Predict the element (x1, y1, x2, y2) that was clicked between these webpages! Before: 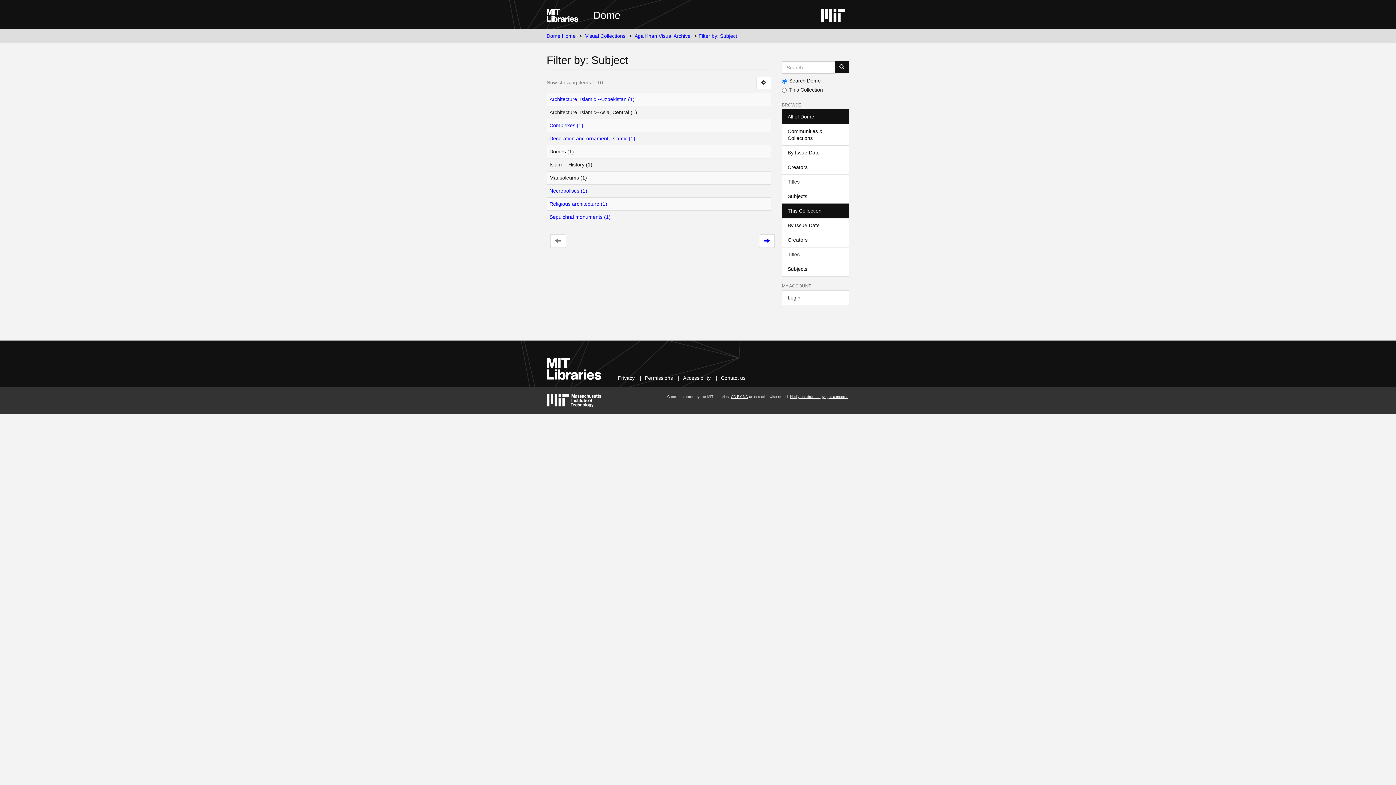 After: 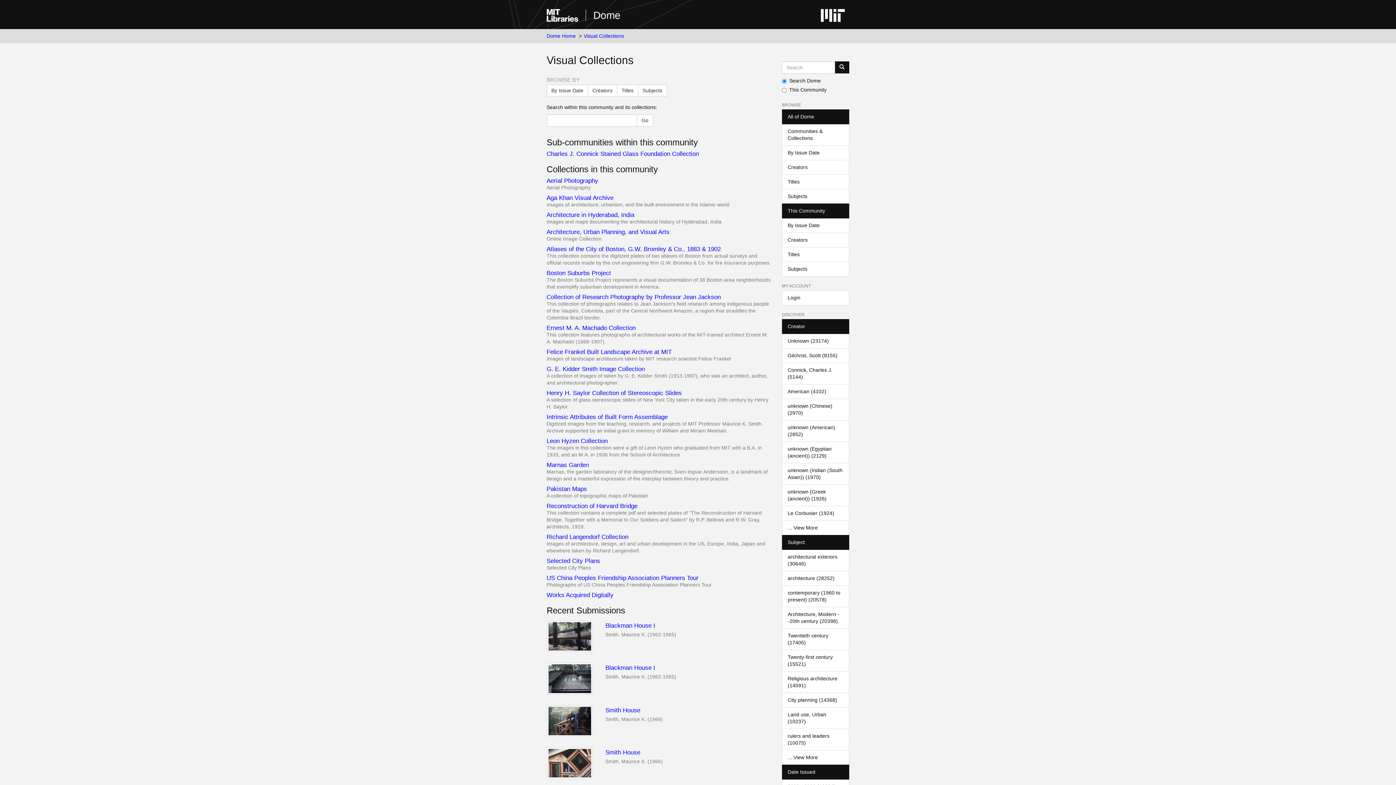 Action: label: Visual Collections bbox: (585, 33, 625, 38)